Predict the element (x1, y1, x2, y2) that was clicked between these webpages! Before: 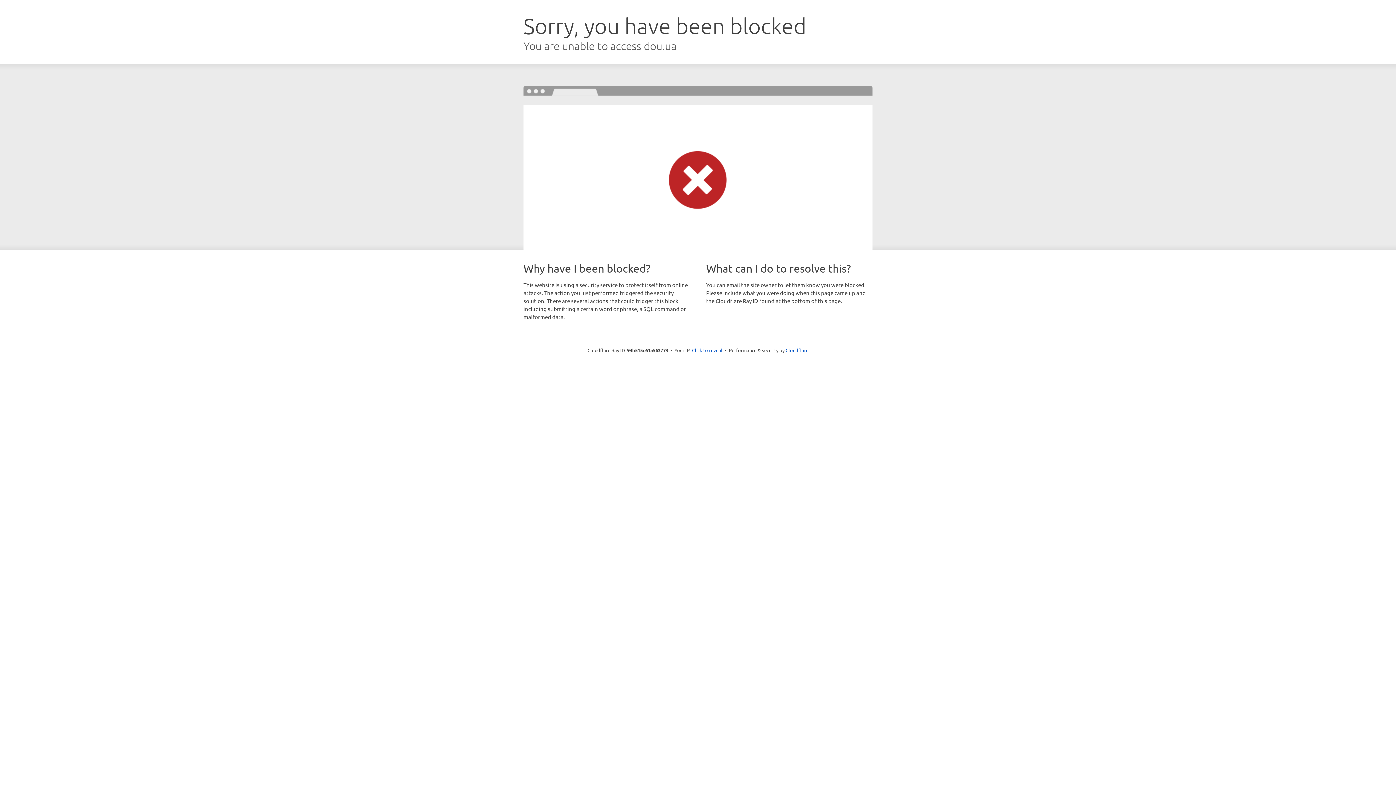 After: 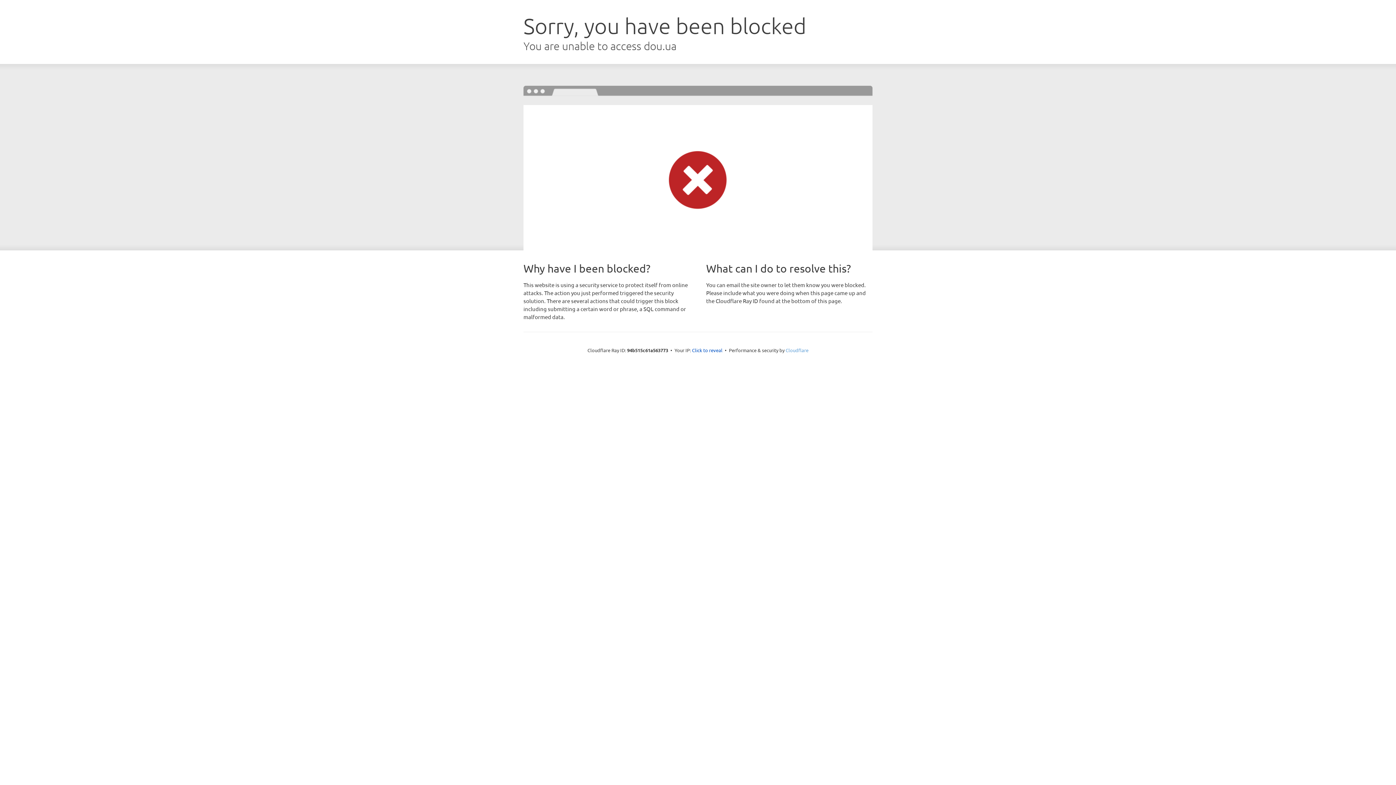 Action: label: Cloudflare bbox: (785, 347, 808, 353)